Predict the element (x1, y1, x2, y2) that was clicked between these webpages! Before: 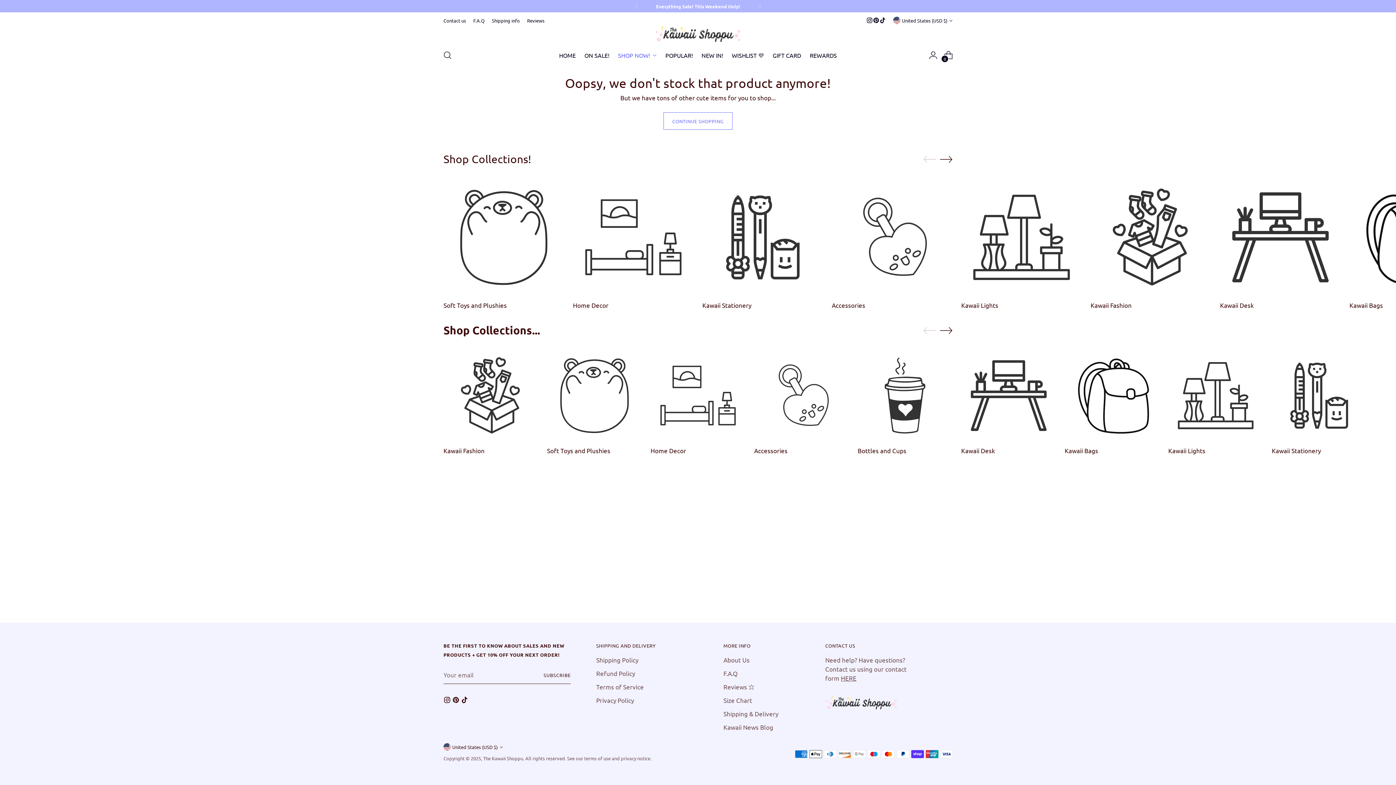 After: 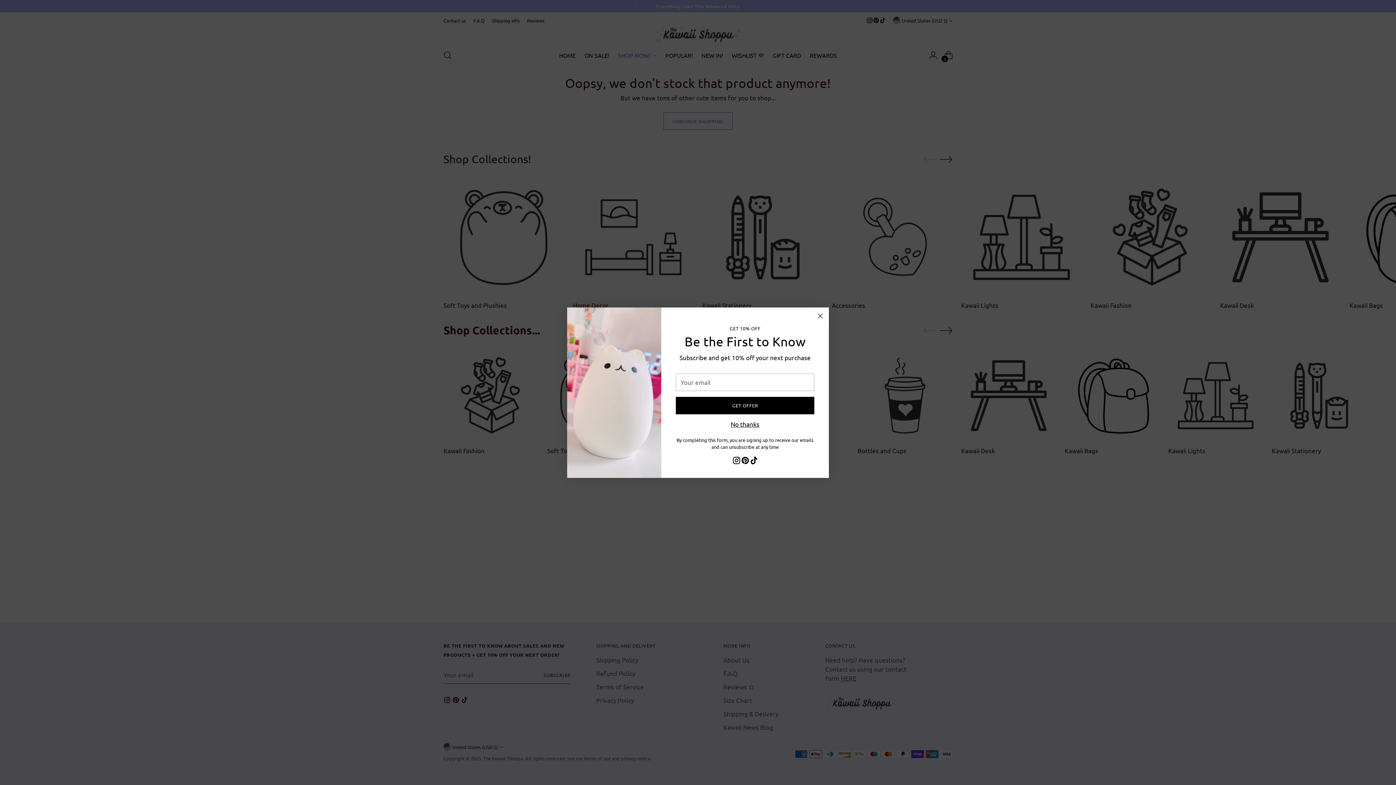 Action: bbox: (879, 17, 886, 23)